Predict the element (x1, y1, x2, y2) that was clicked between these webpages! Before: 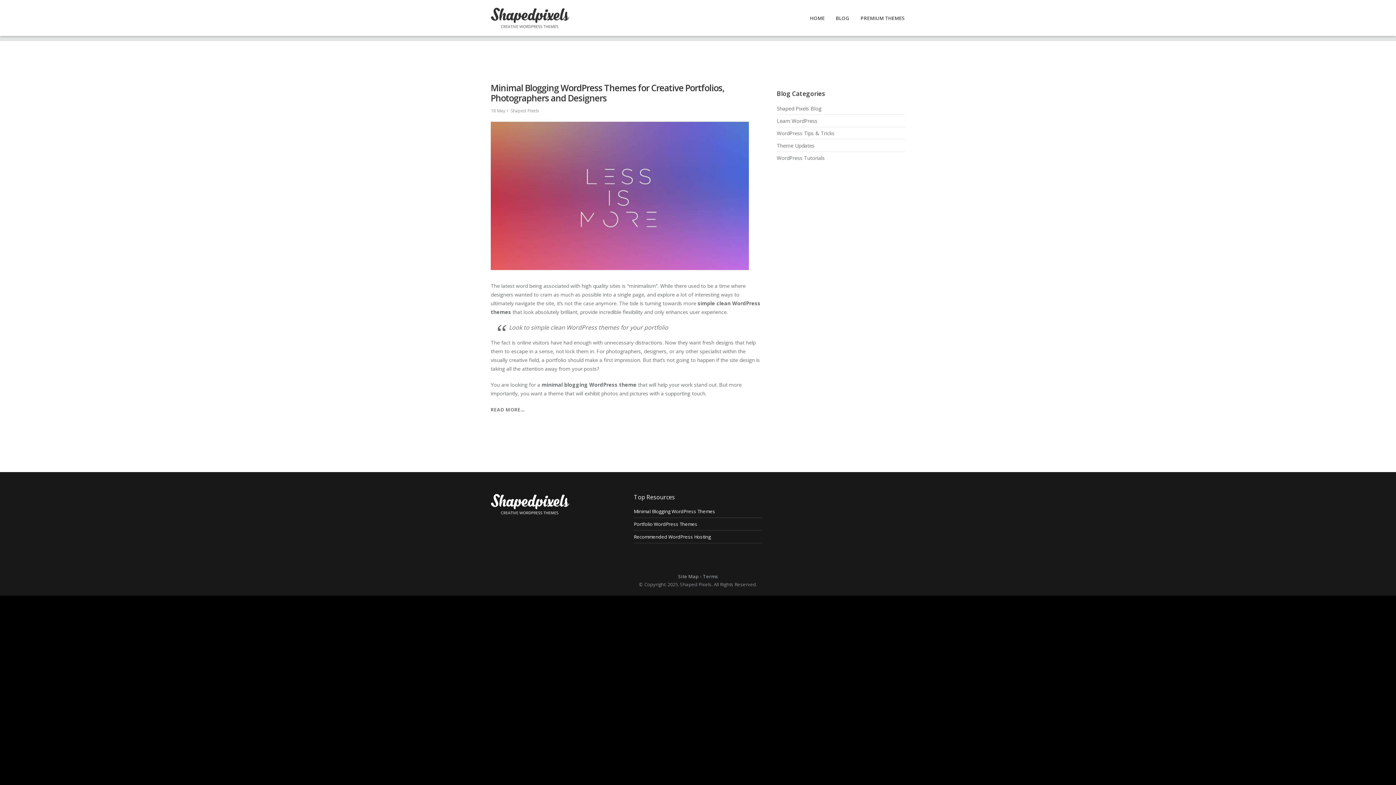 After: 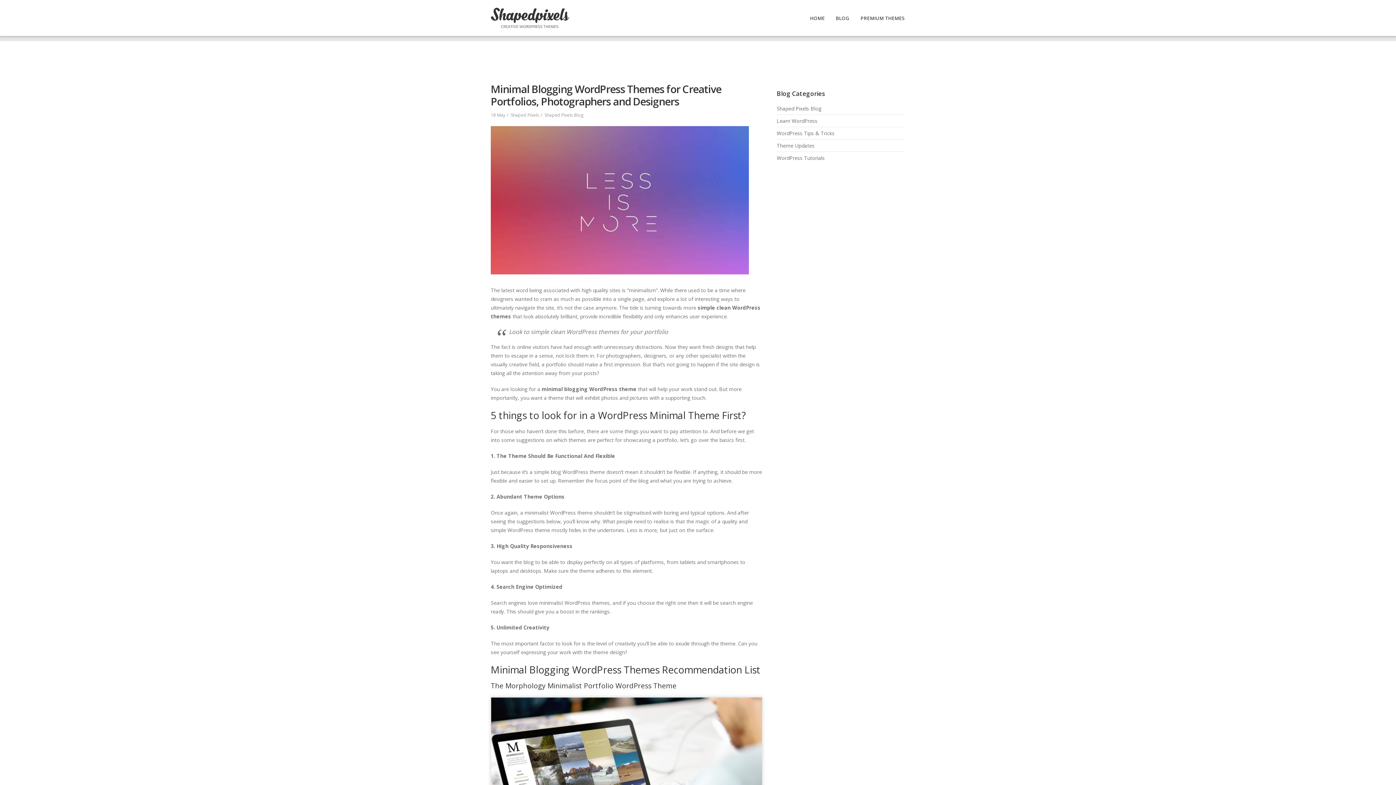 Action: bbox: (490, 273, 749, 280)